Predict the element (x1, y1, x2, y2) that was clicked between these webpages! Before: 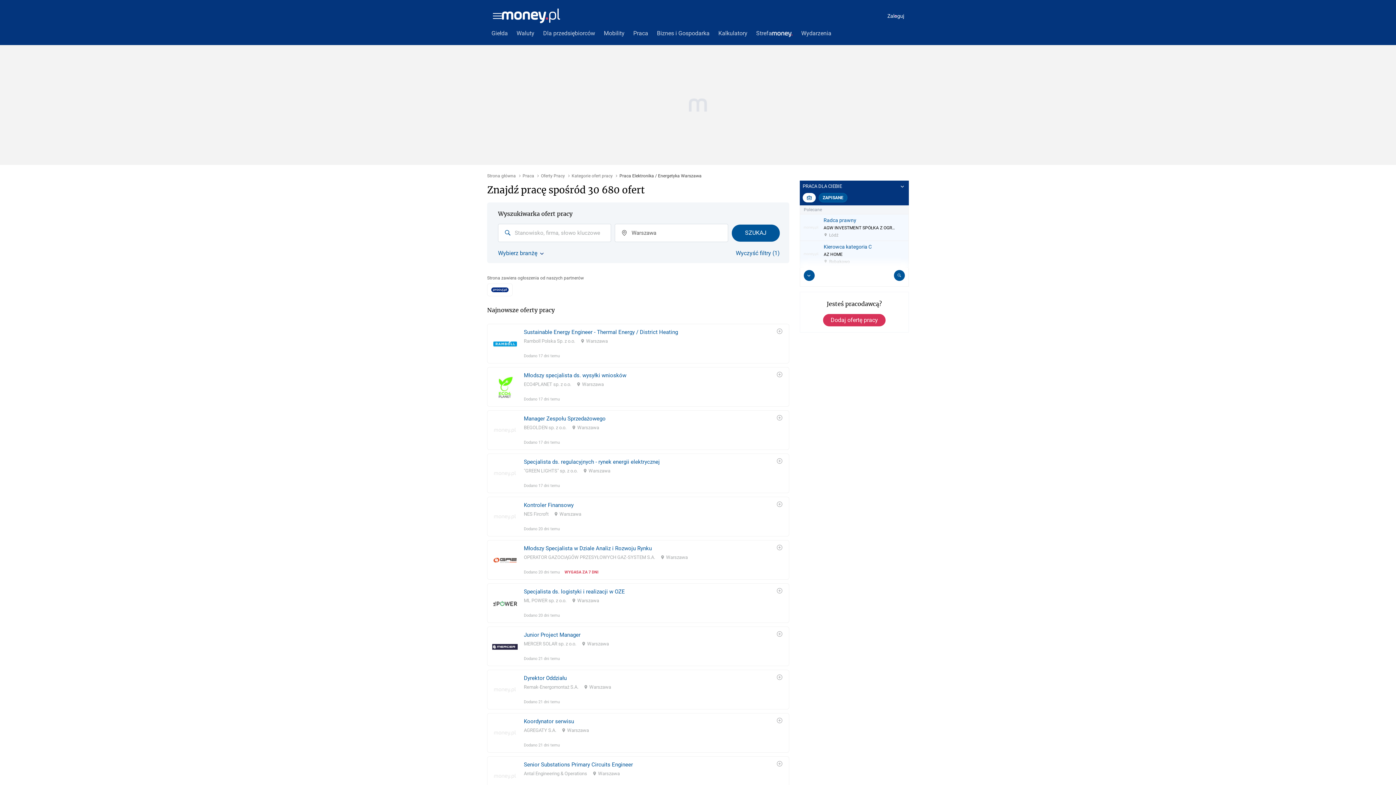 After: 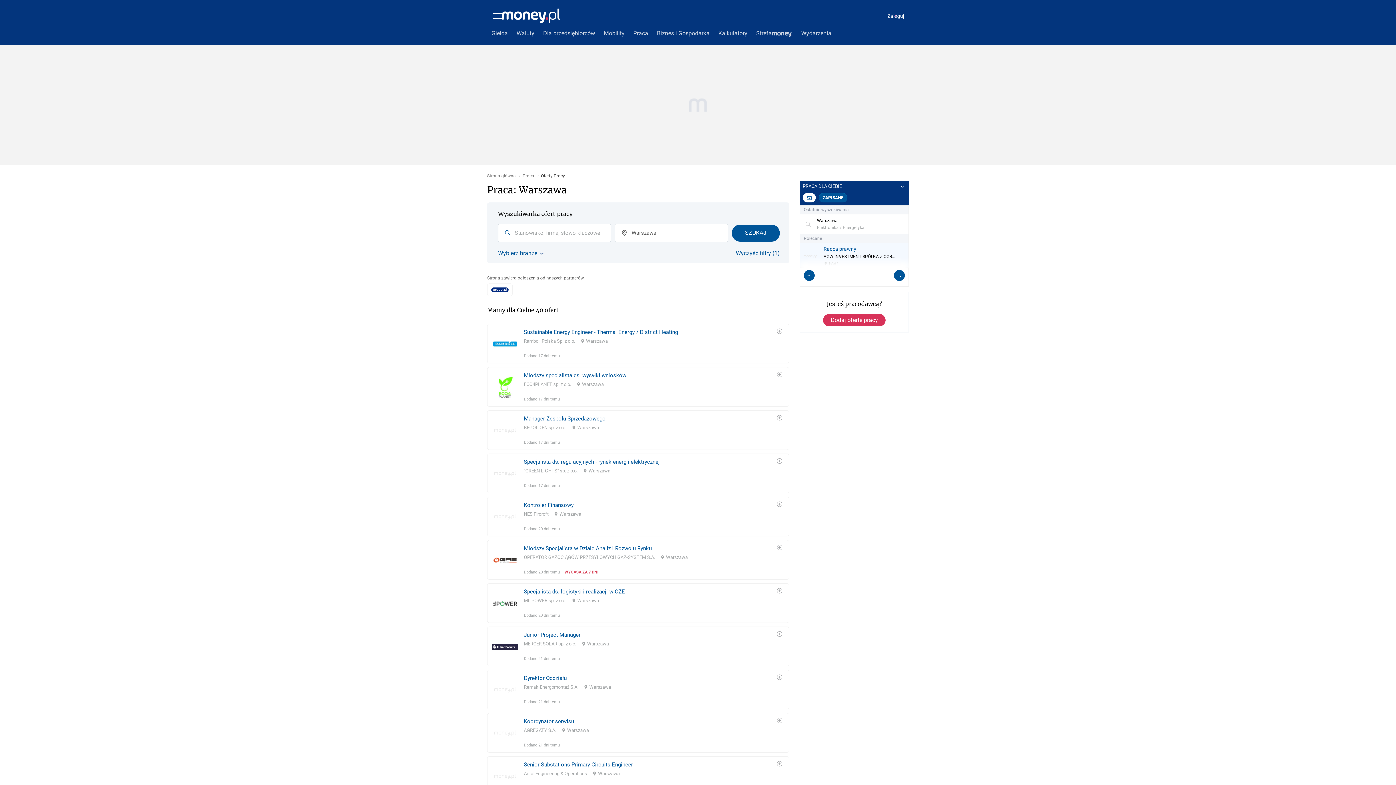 Action: bbox: (731, 224, 780, 241) label: SZUKAJ